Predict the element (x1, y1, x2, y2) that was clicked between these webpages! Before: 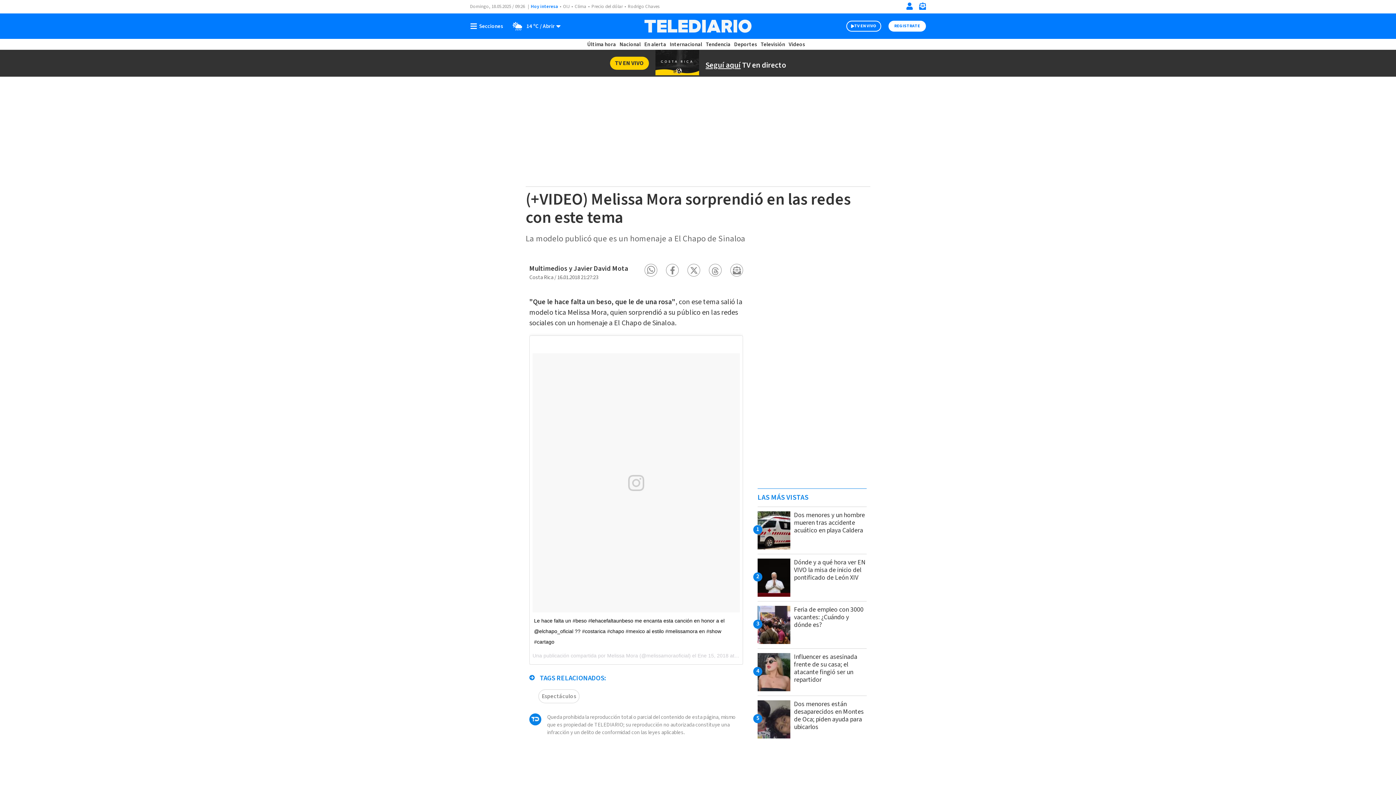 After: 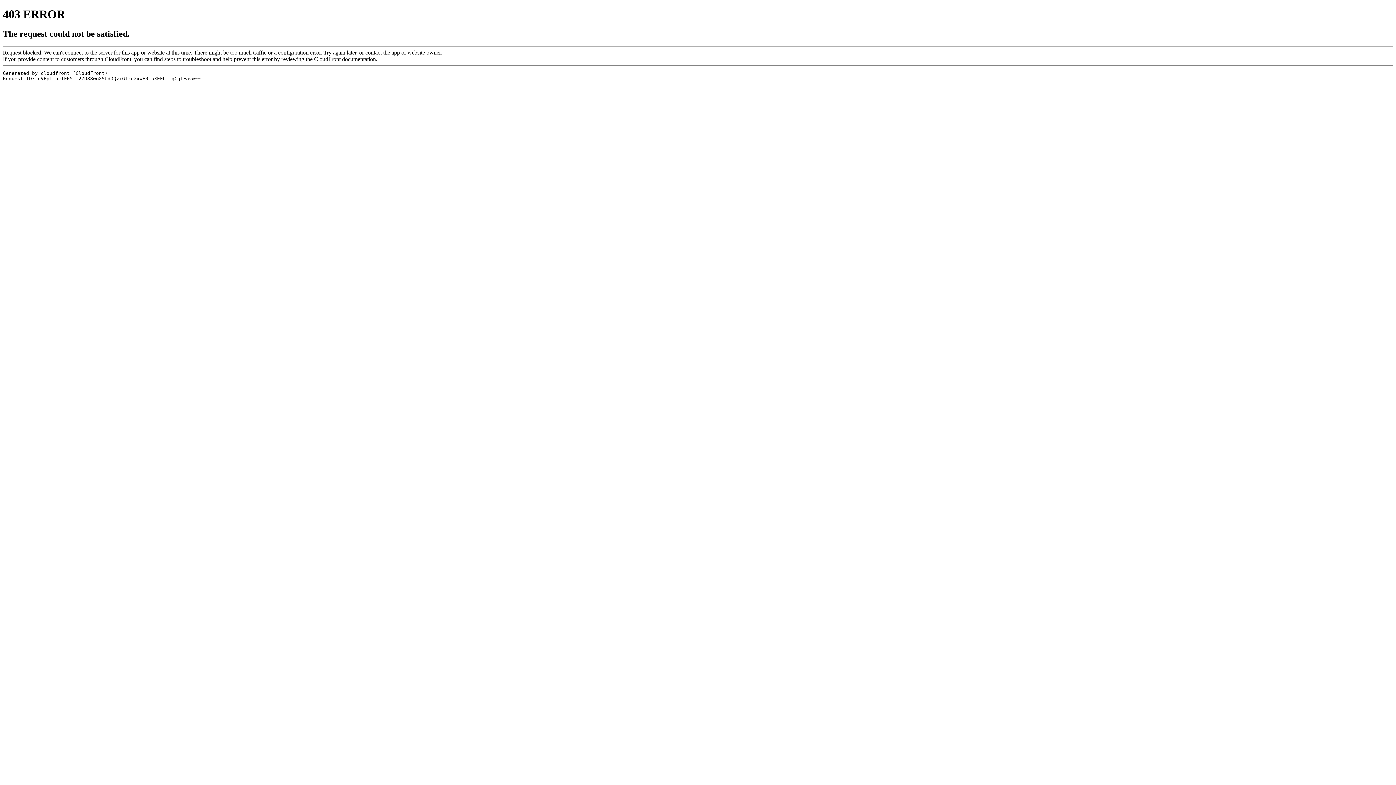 Action: label: Última hora bbox: (587, 40, 616, 48)